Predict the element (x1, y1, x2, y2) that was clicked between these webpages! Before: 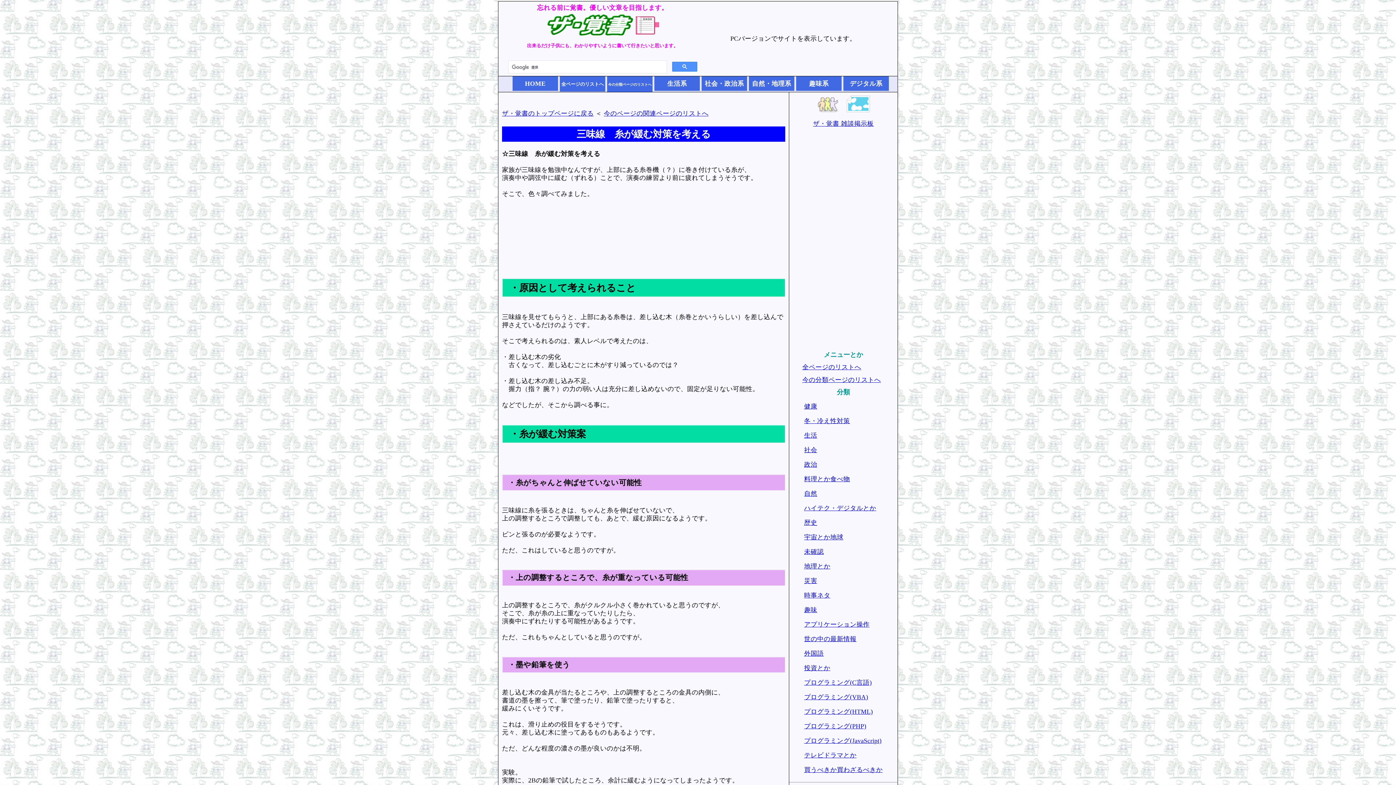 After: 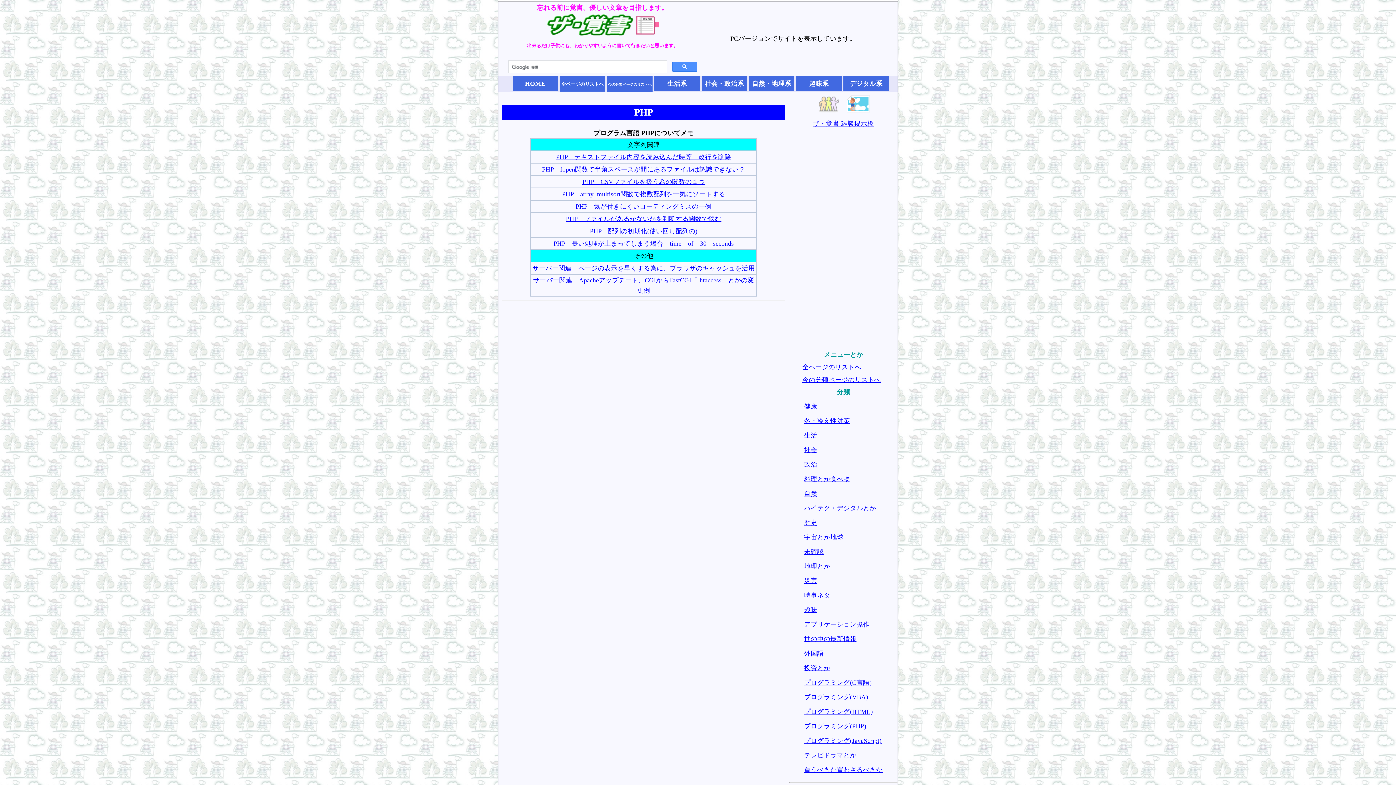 Action: bbox: (804, 722, 866, 730) label: プログラミング(PHP)